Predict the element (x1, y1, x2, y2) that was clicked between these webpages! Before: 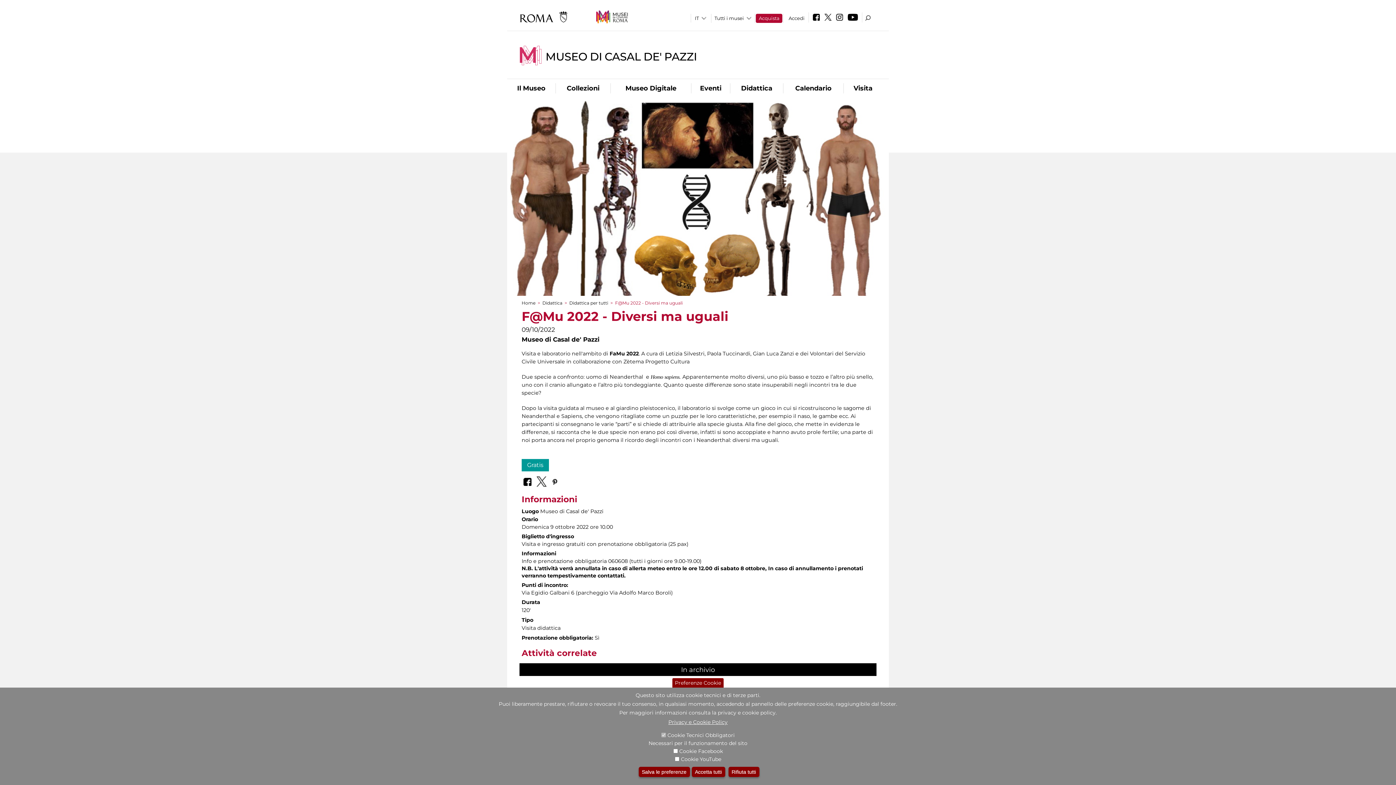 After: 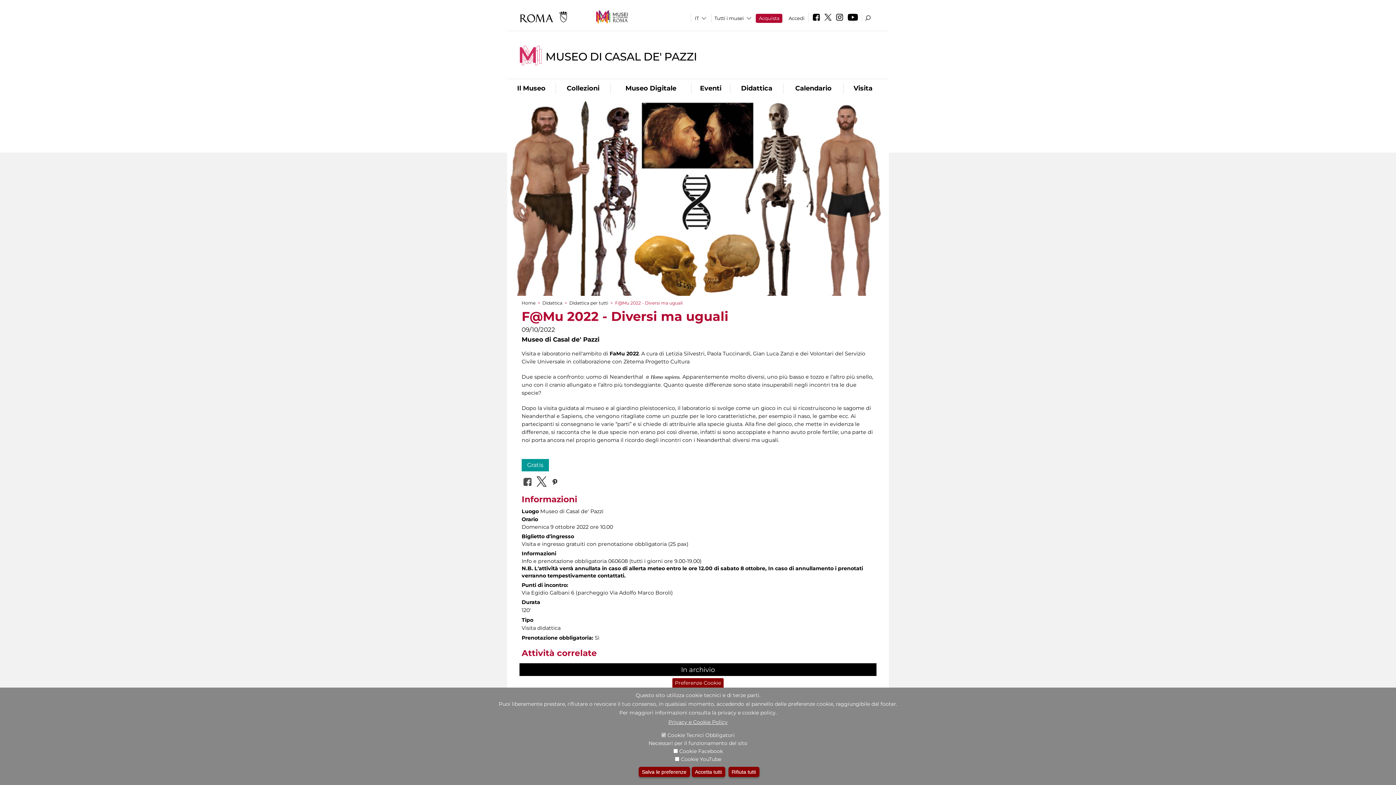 Action: bbox: (521, 473, 533, 488)